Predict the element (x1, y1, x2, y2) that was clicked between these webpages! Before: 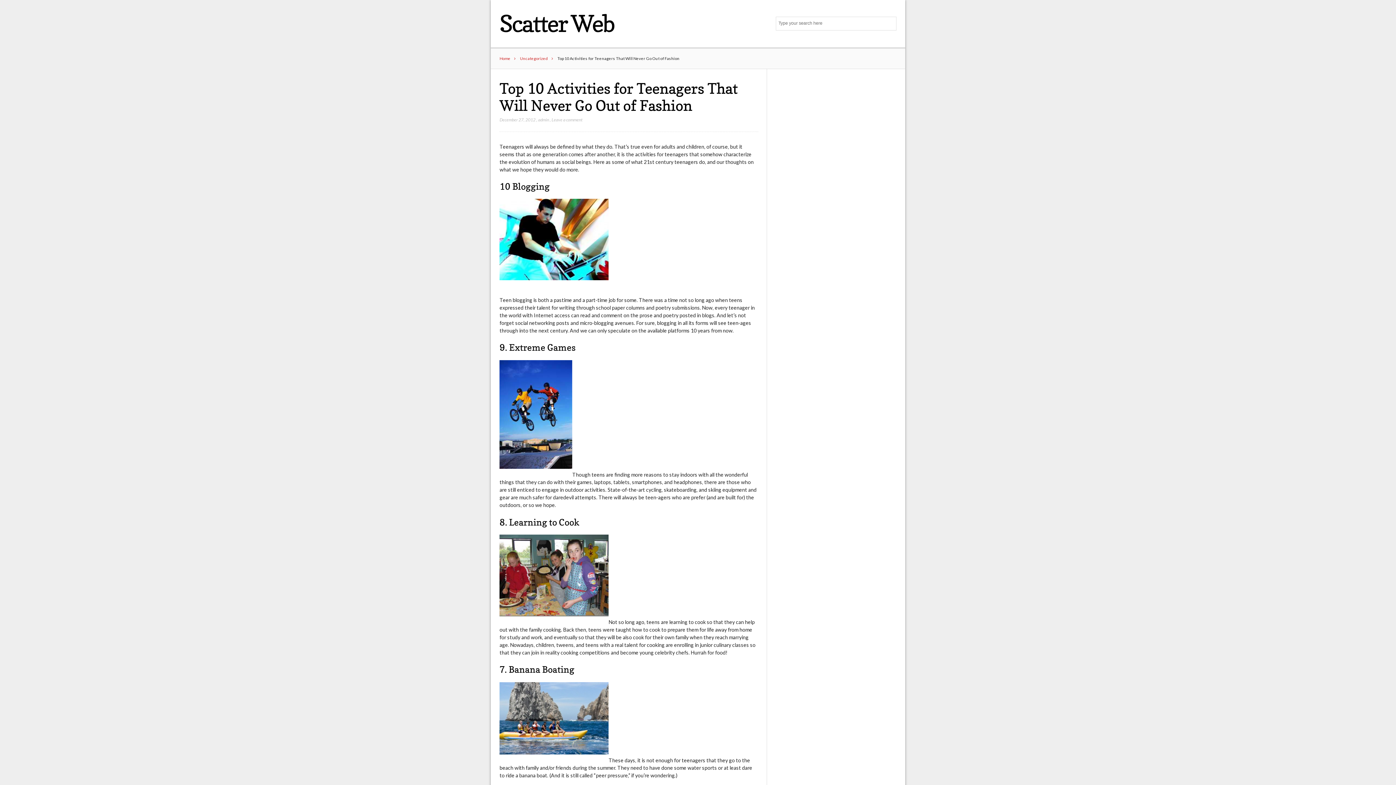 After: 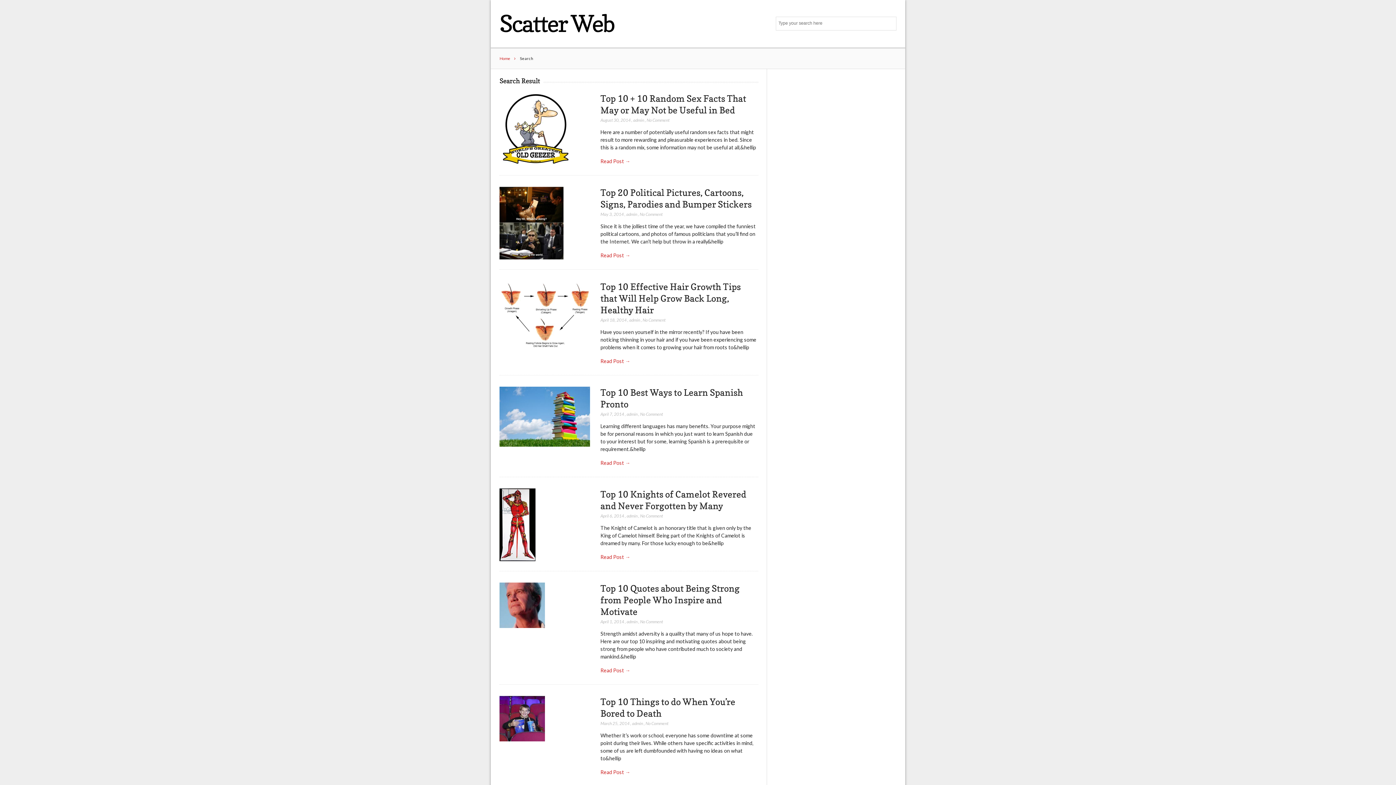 Action: bbox: (883, 18, 895, 29) label: Search